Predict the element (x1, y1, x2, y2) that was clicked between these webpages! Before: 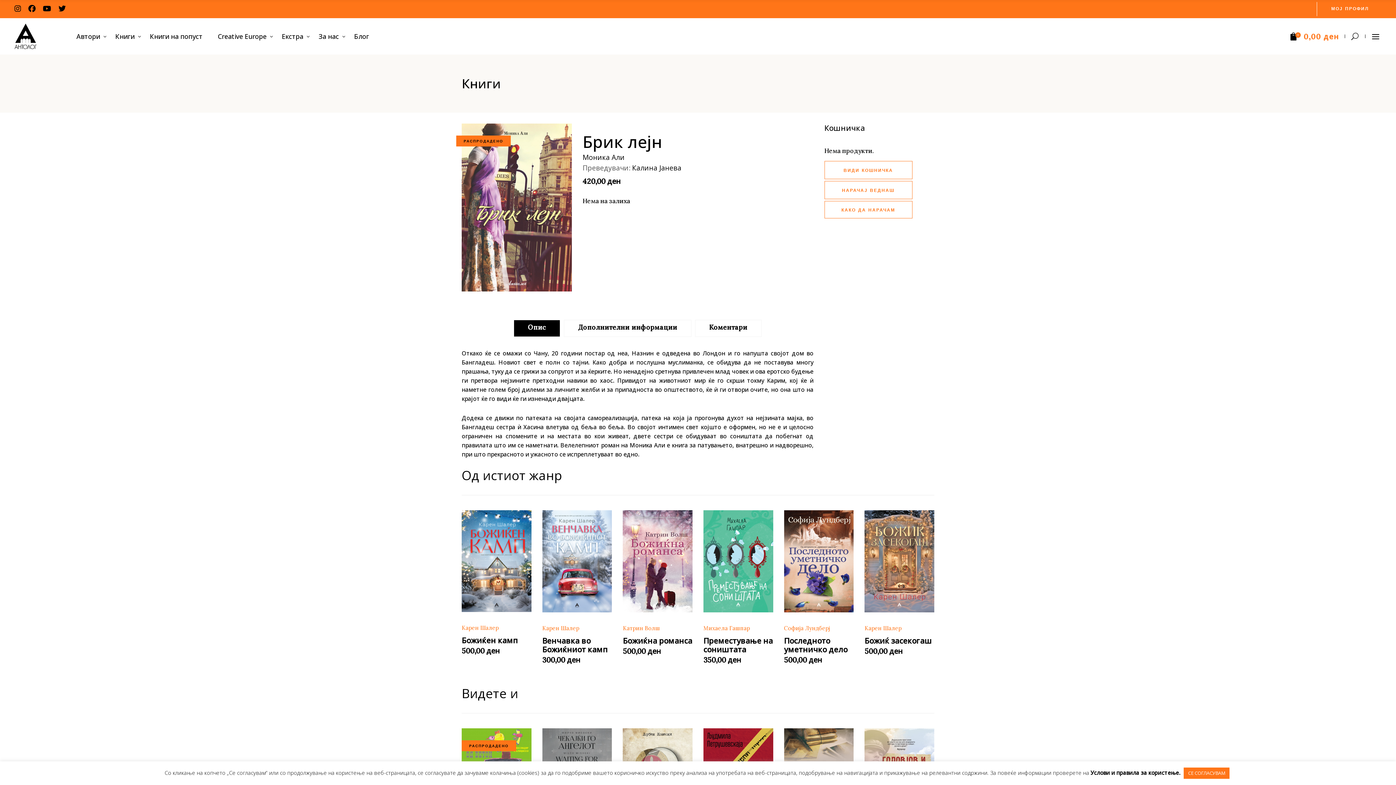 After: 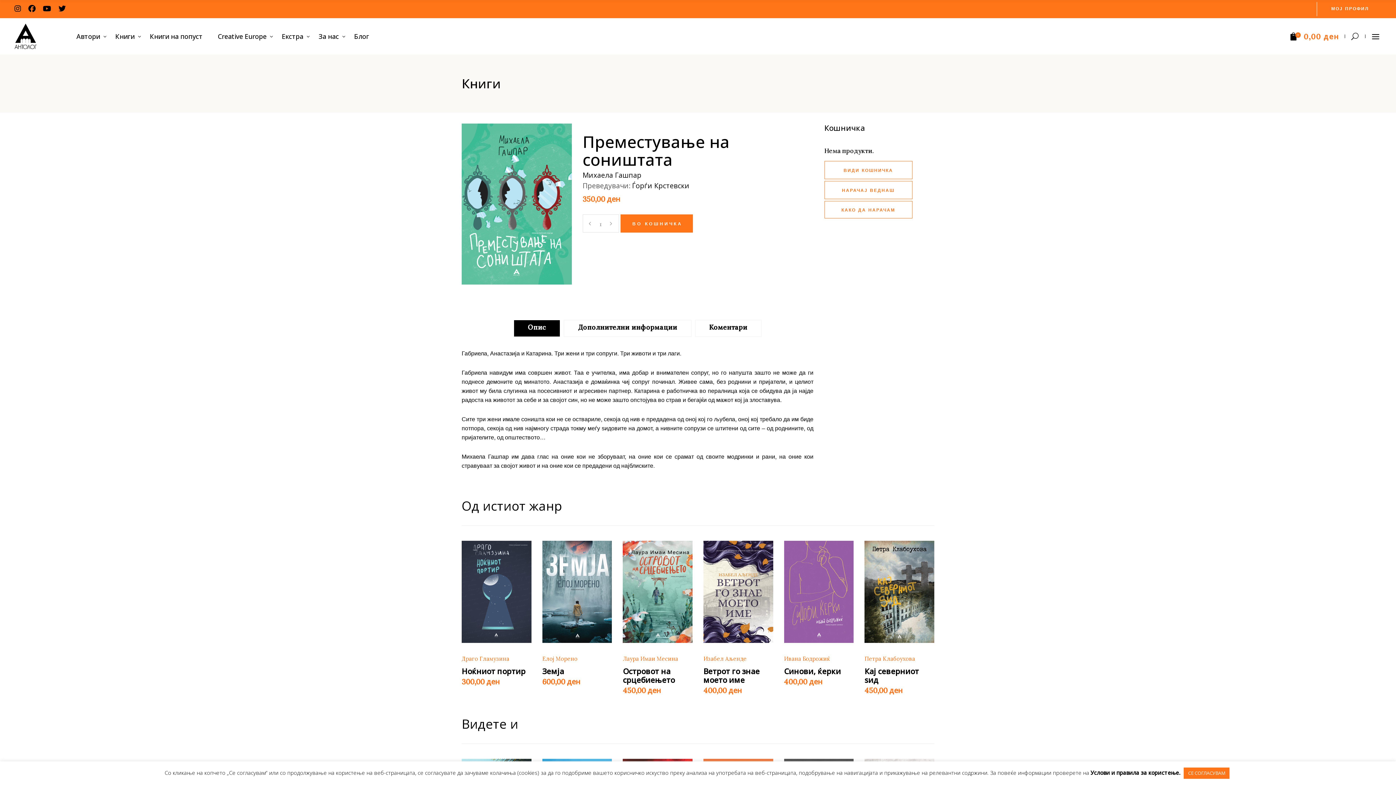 Action: label: Преместување на соништата bbox: (703, 635, 773, 654)